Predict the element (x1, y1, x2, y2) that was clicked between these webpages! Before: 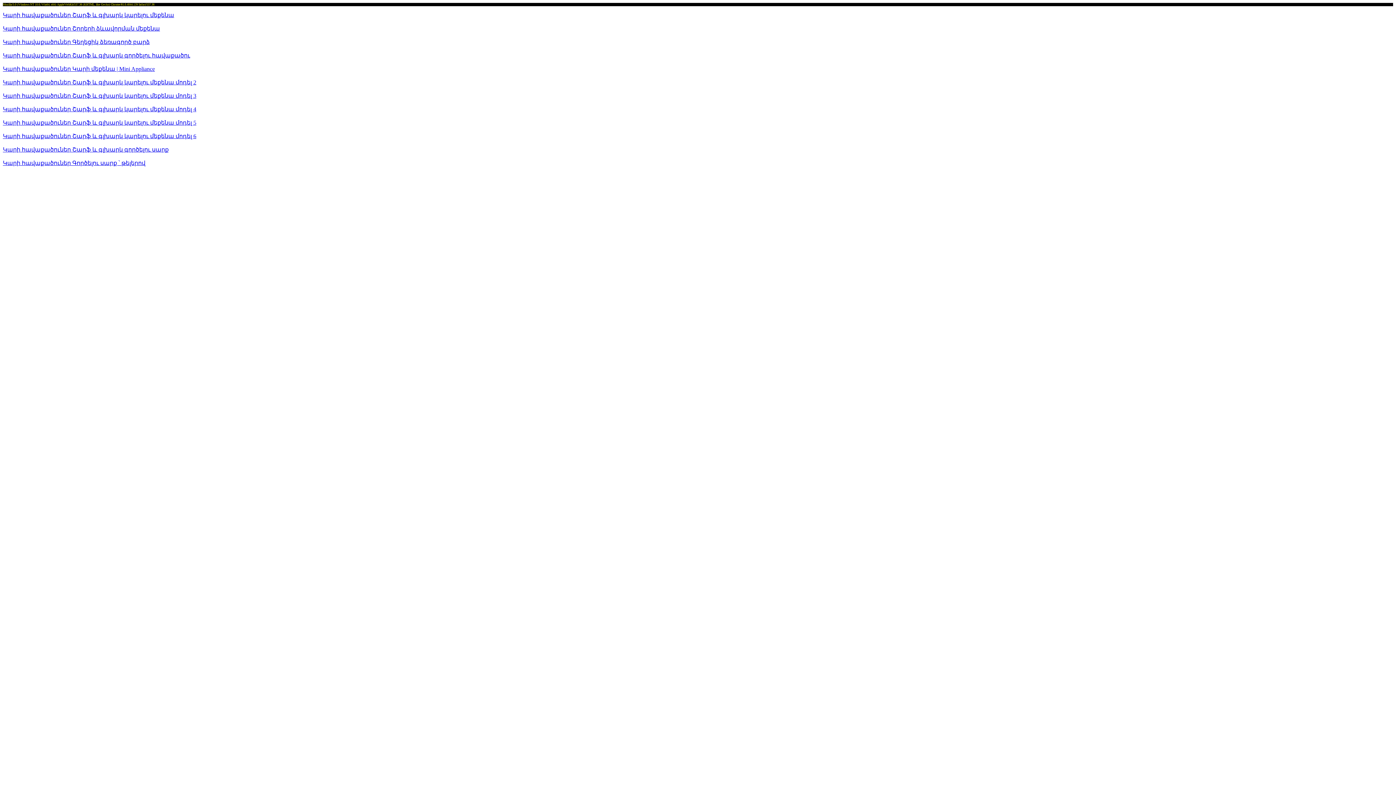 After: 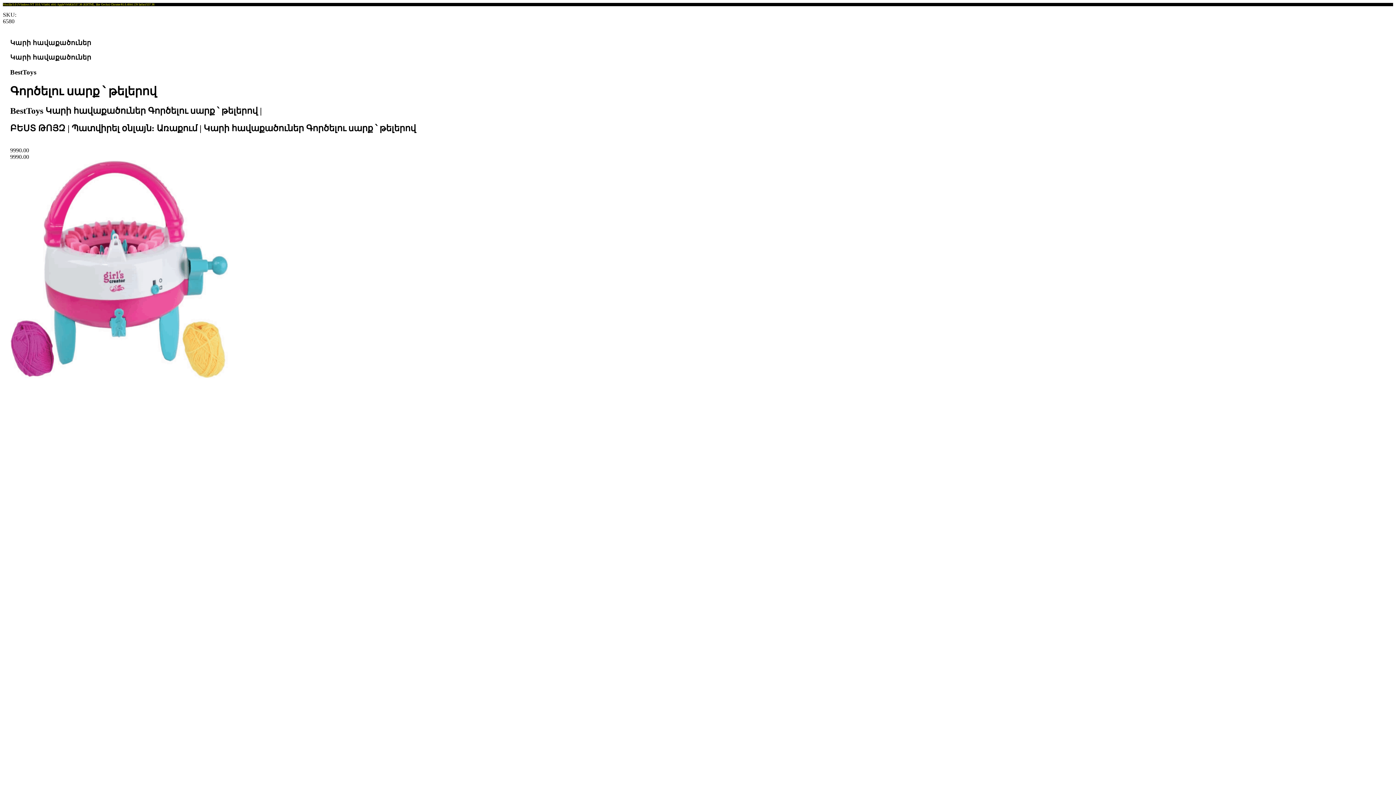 Action: label: Կարի հավաքածուներ Գործելու սարք ՝ թելերով bbox: (2, 160, 145, 166)